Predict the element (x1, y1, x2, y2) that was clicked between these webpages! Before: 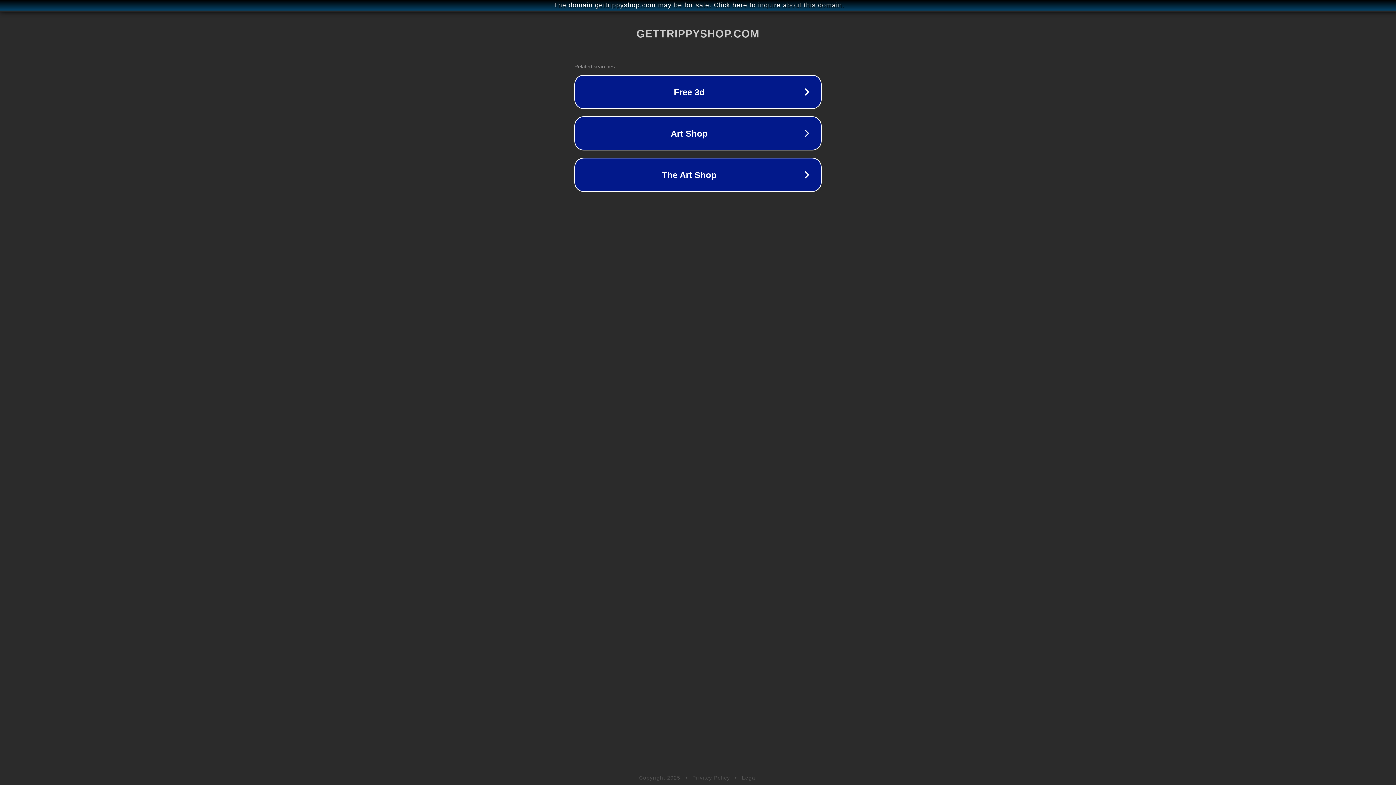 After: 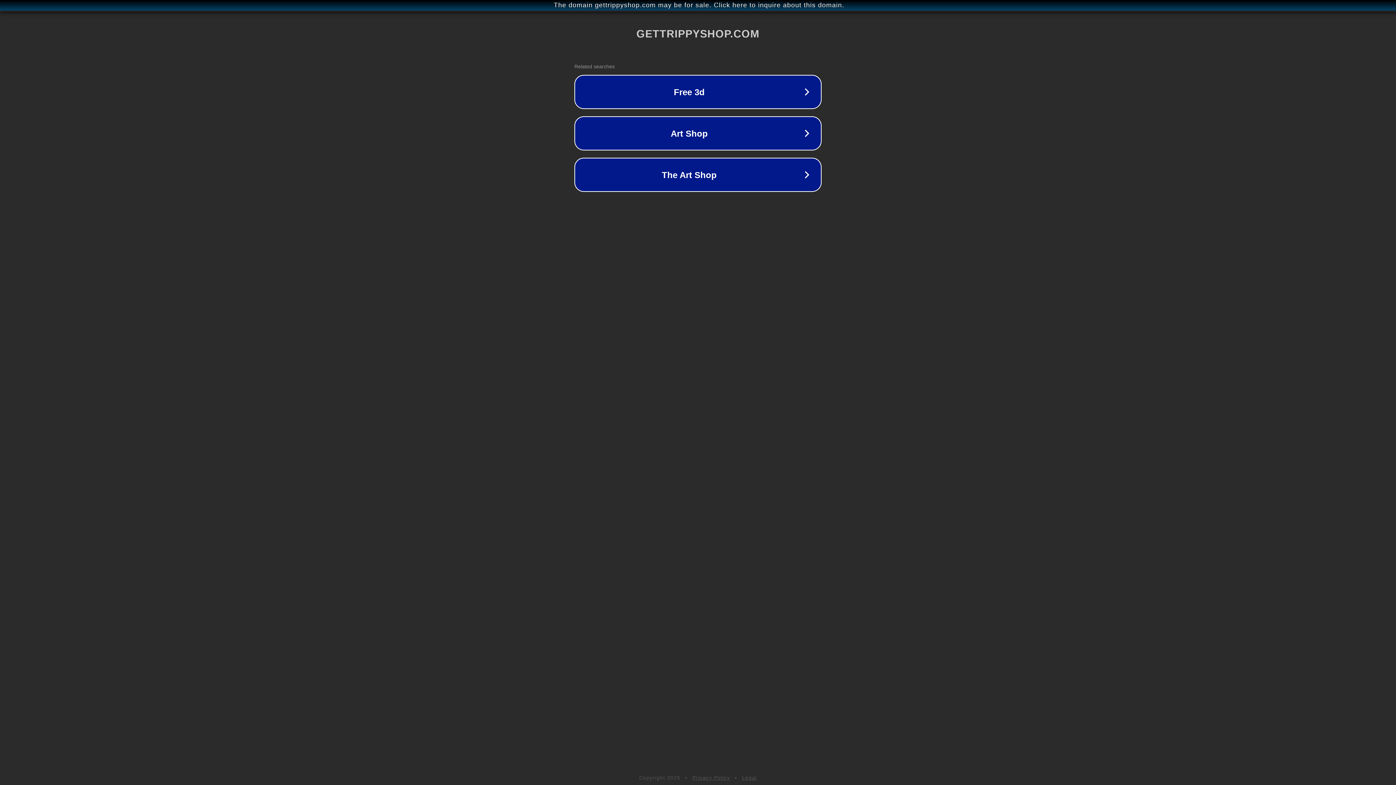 Action: label: Legal bbox: (742, 775, 757, 781)